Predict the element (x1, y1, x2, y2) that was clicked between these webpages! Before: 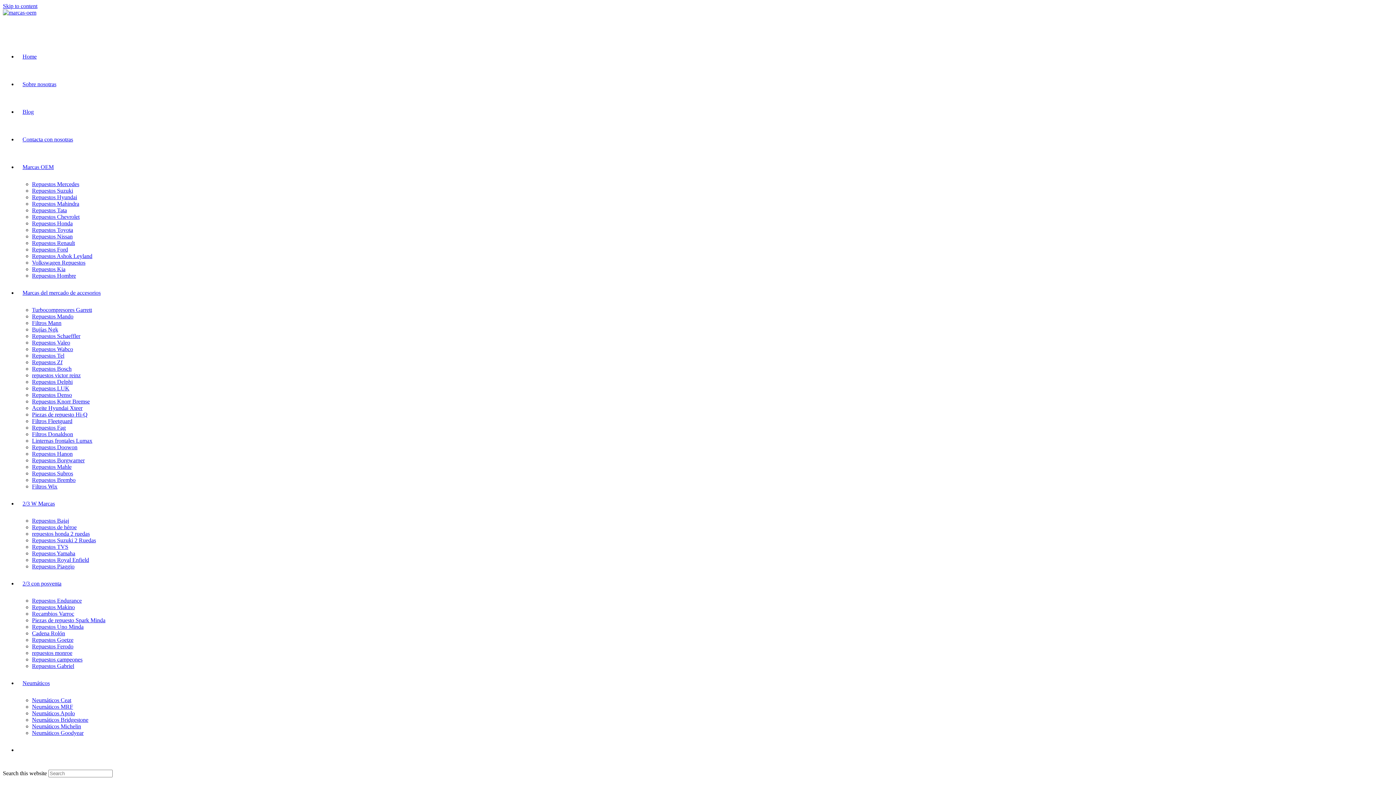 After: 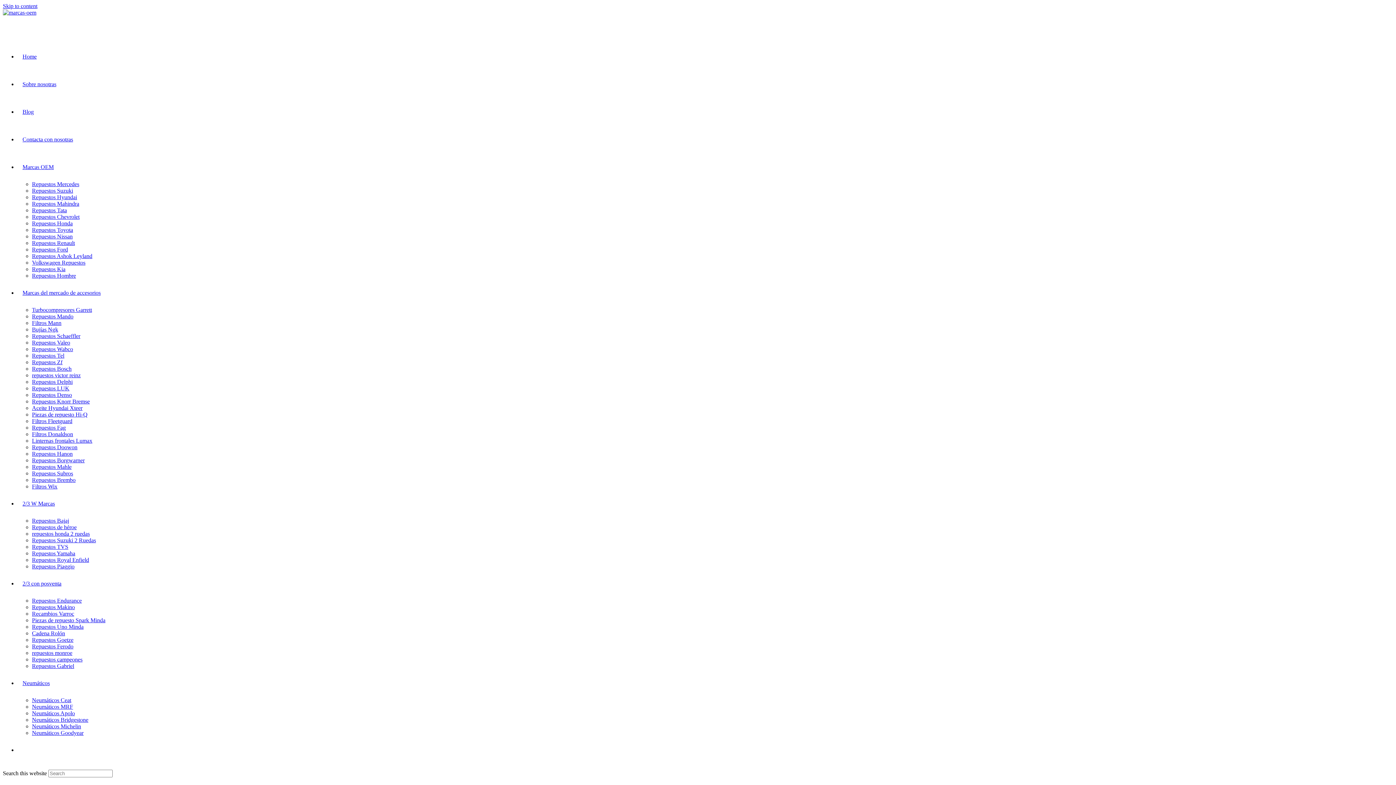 Action: label: Repuestos Zf bbox: (32, 359, 62, 365)